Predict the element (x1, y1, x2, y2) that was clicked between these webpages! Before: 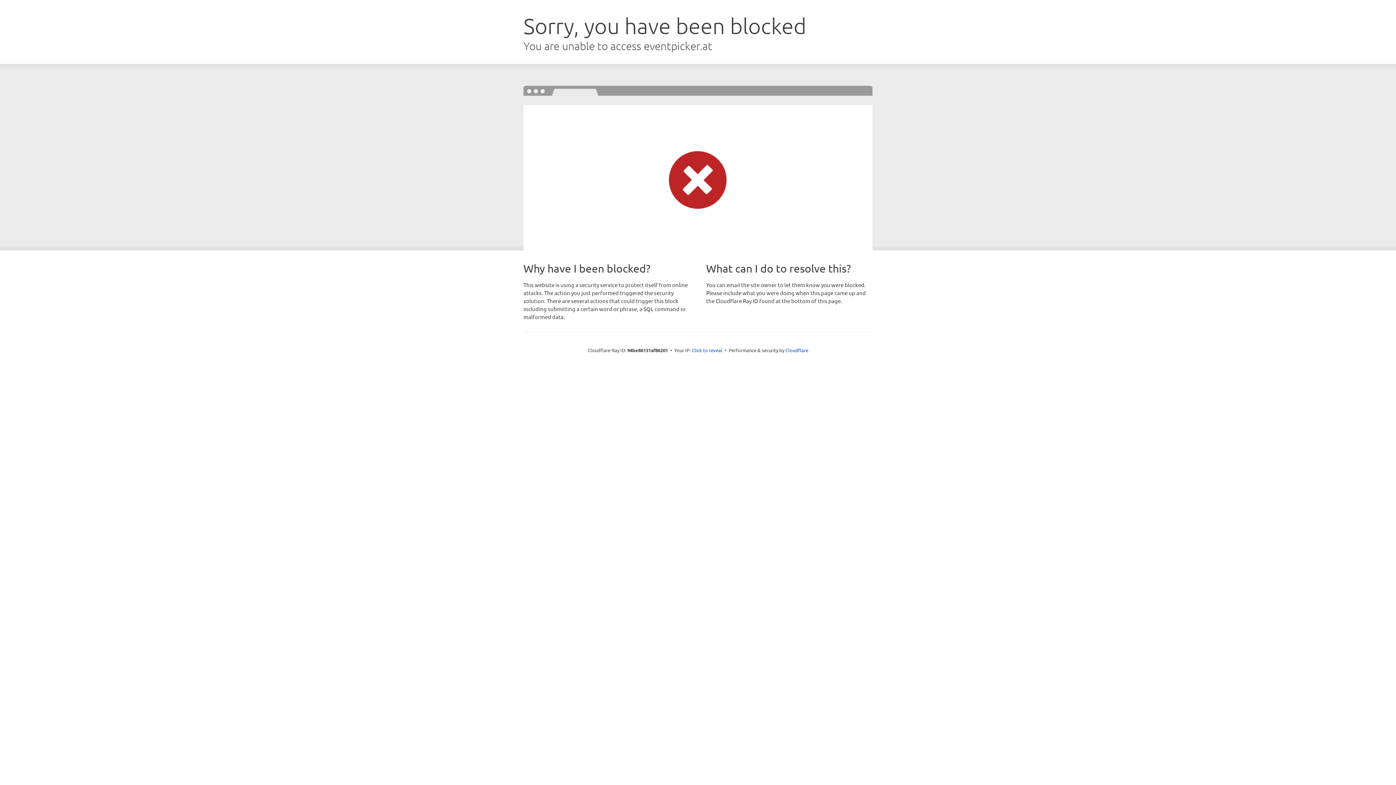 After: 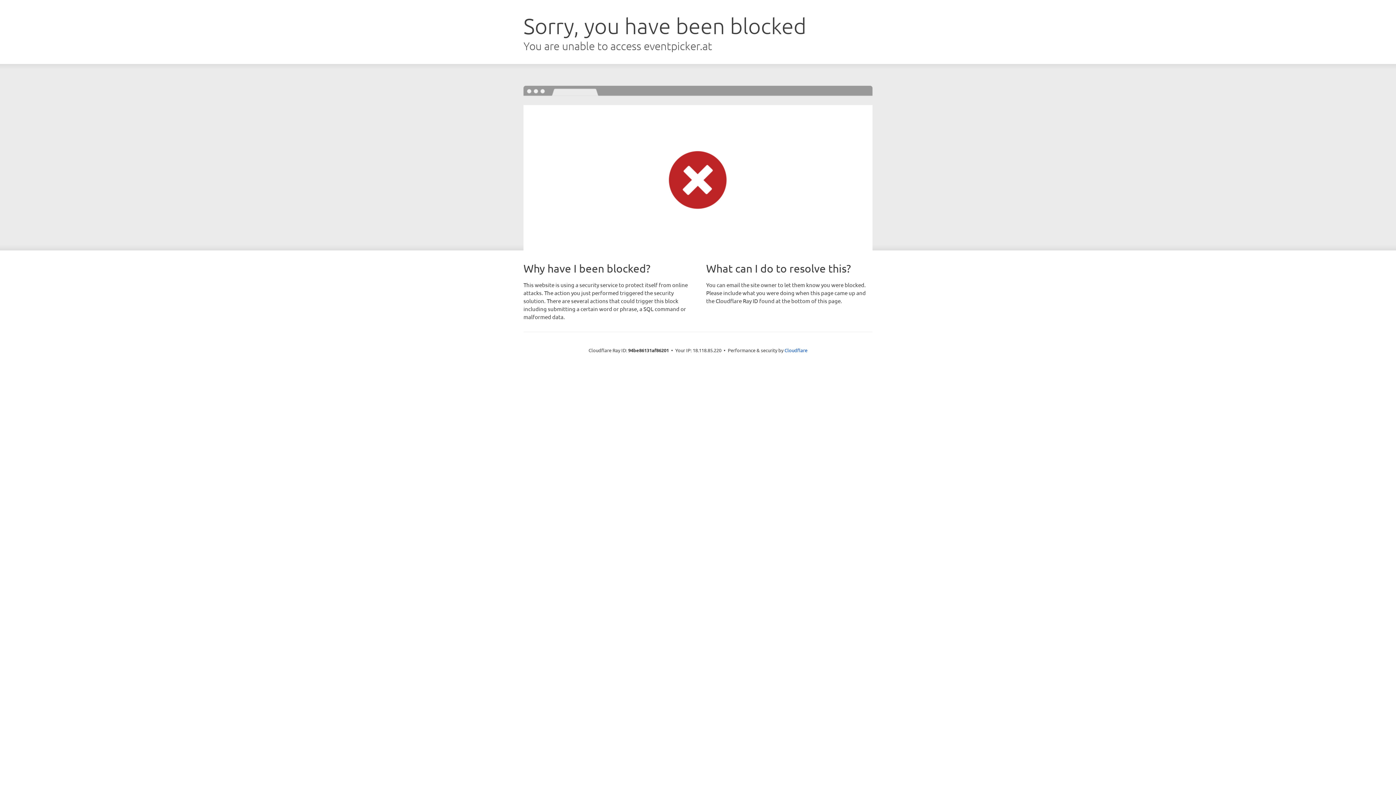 Action: label: Click to reveal bbox: (692, 346, 722, 353)